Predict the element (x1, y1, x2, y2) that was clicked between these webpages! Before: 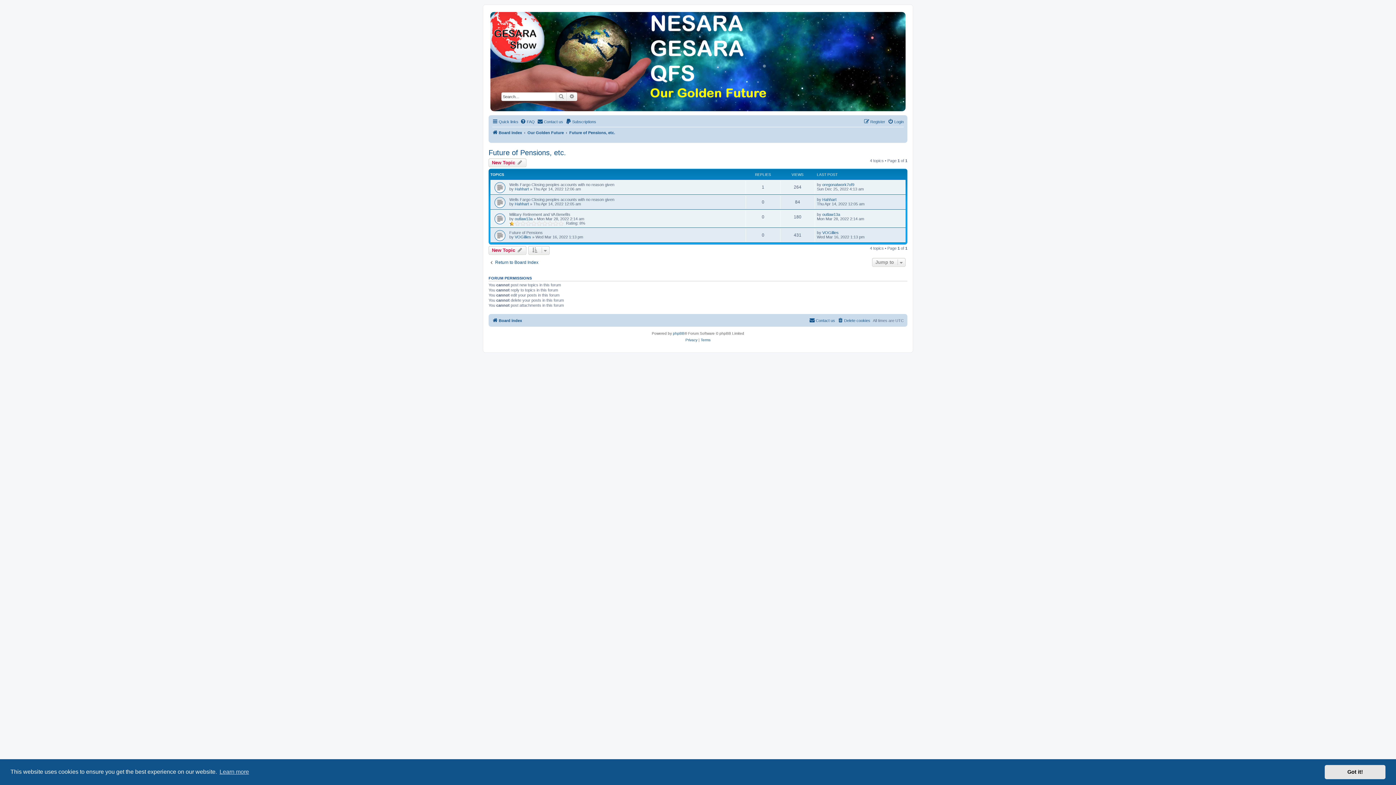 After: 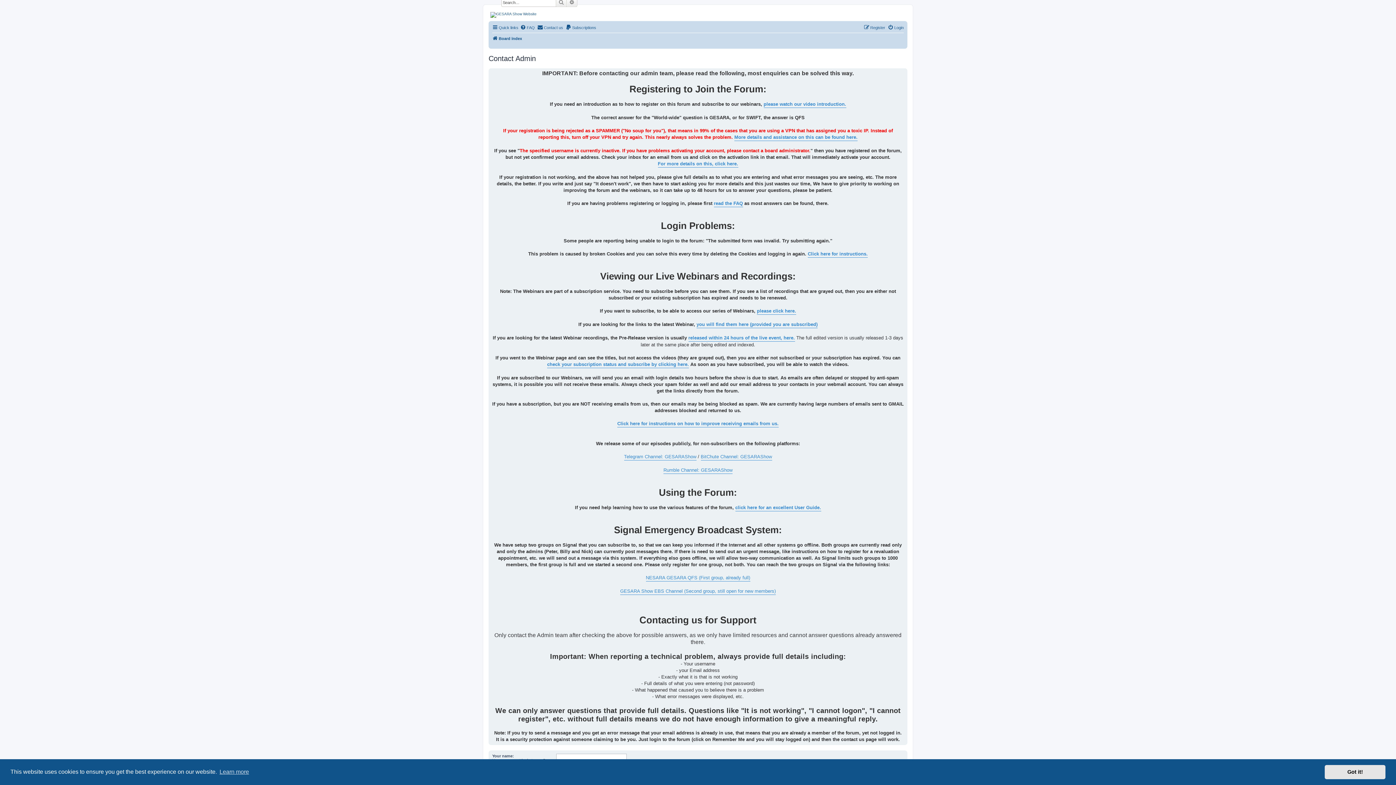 Action: bbox: (809, 316, 835, 325) label: Contact us